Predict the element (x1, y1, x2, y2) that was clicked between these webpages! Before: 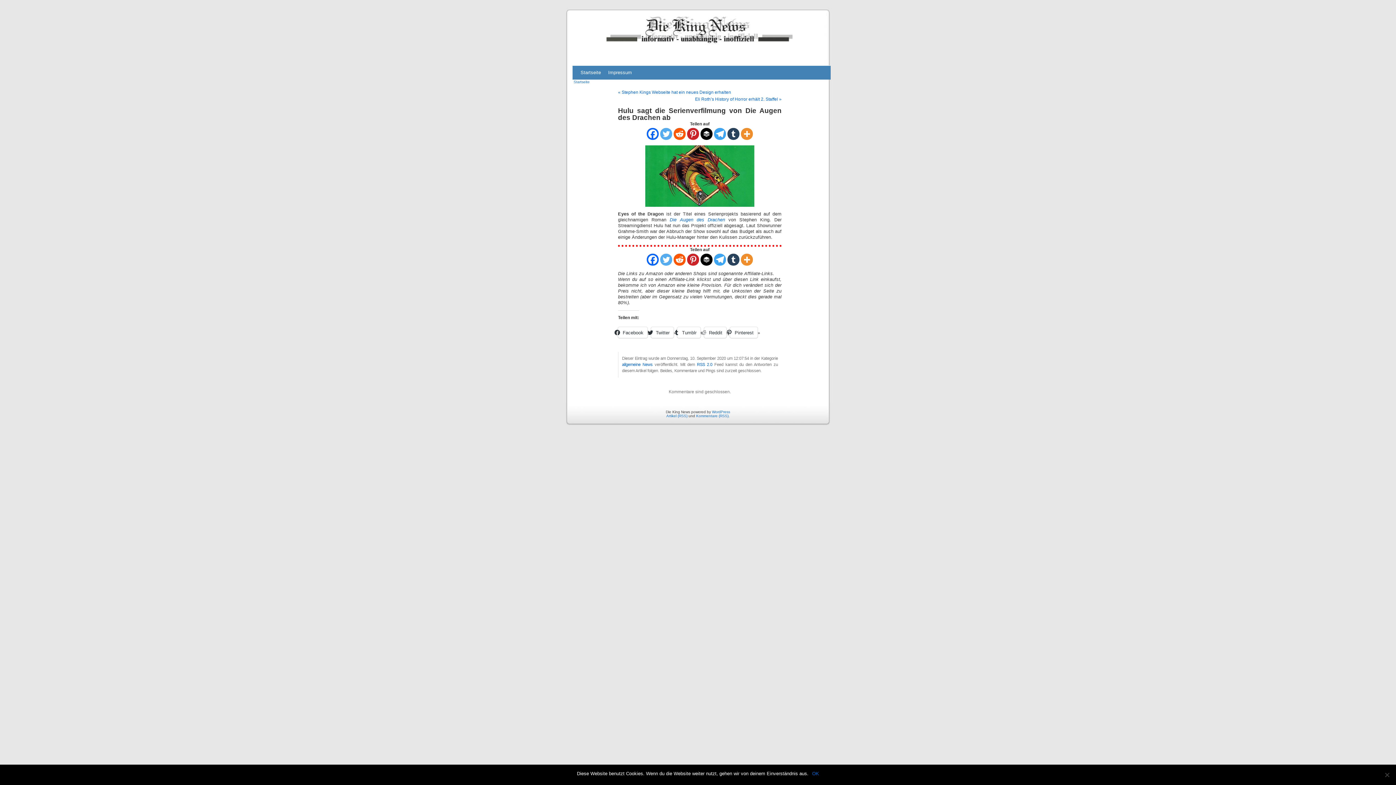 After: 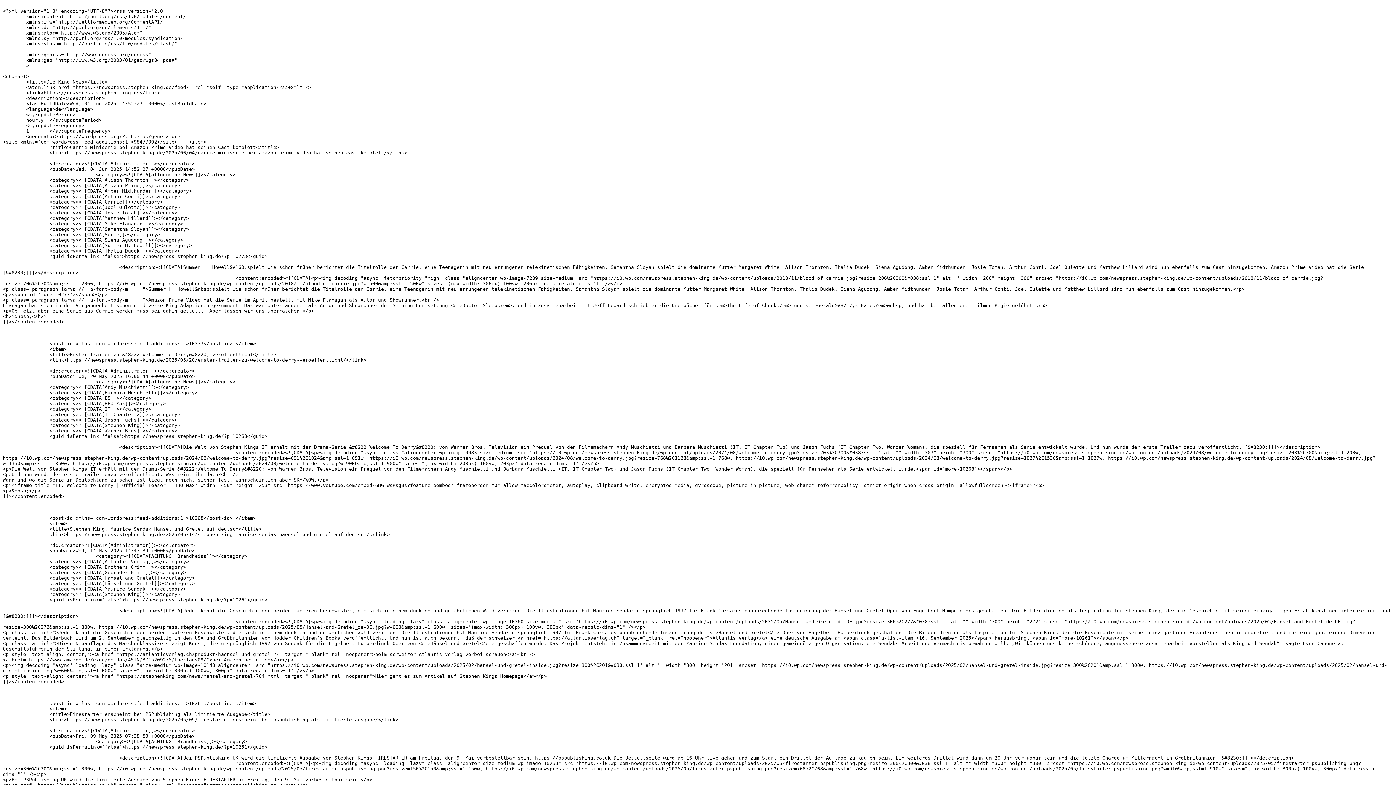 Action: bbox: (666, 414, 687, 418) label: Artikel (RSS)